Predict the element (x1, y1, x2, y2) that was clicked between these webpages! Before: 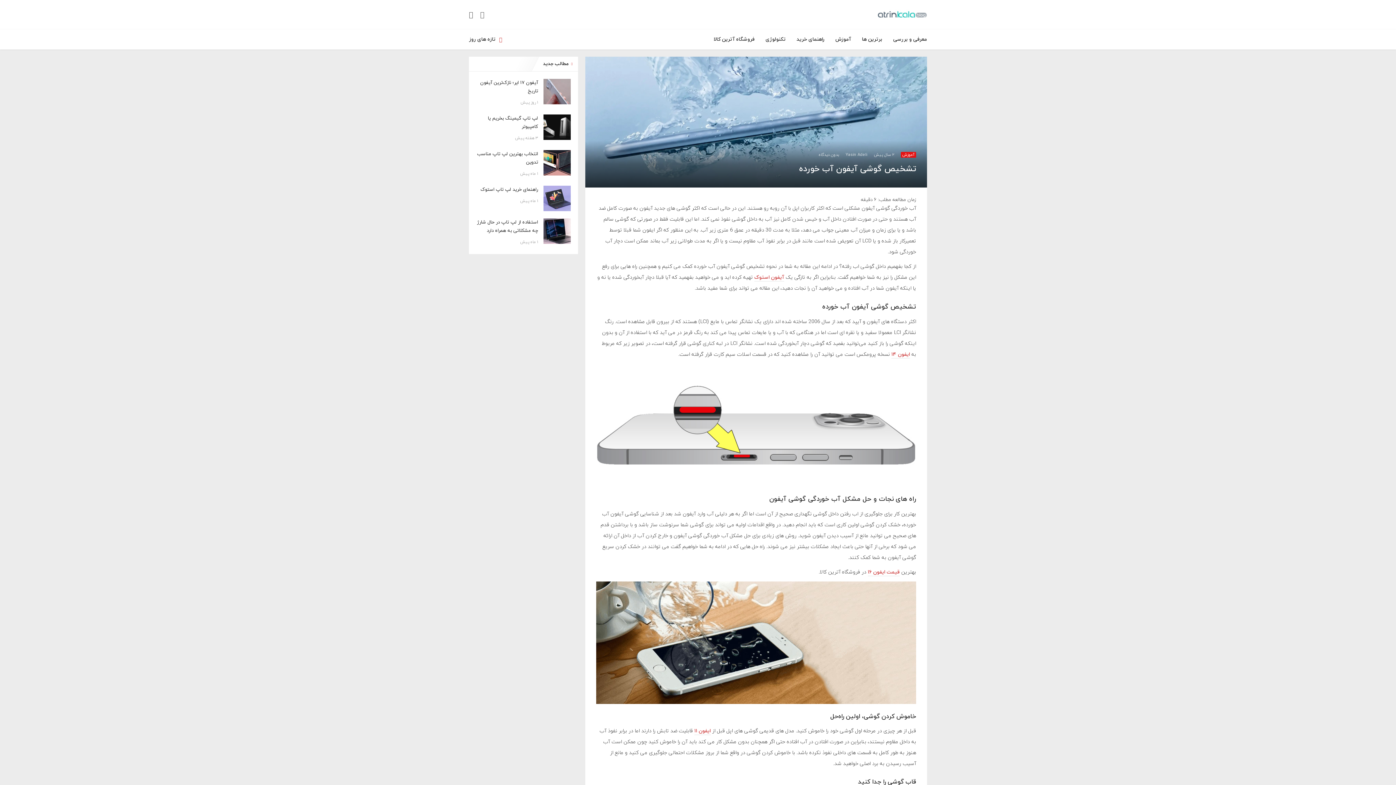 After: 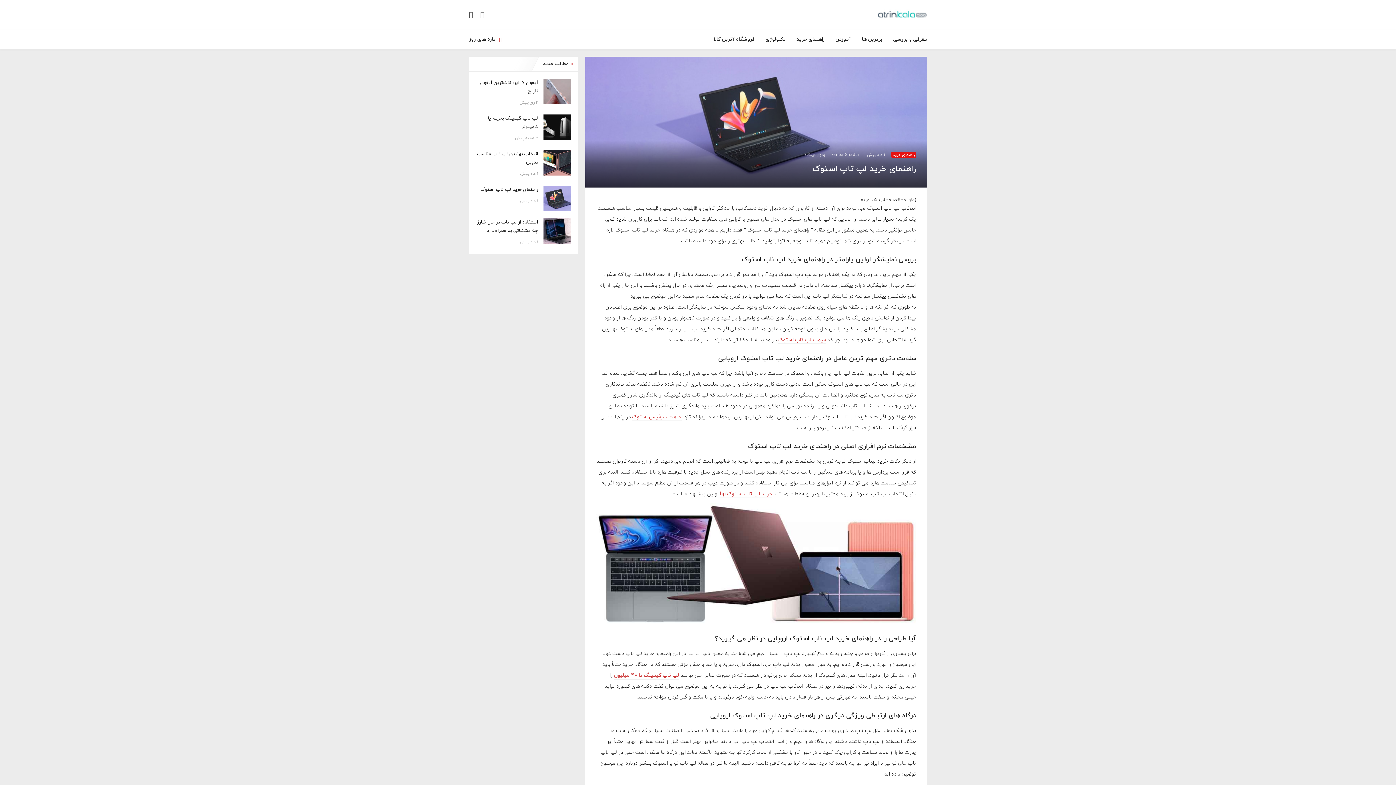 Action: bbox: (543, 185, 570, 211)